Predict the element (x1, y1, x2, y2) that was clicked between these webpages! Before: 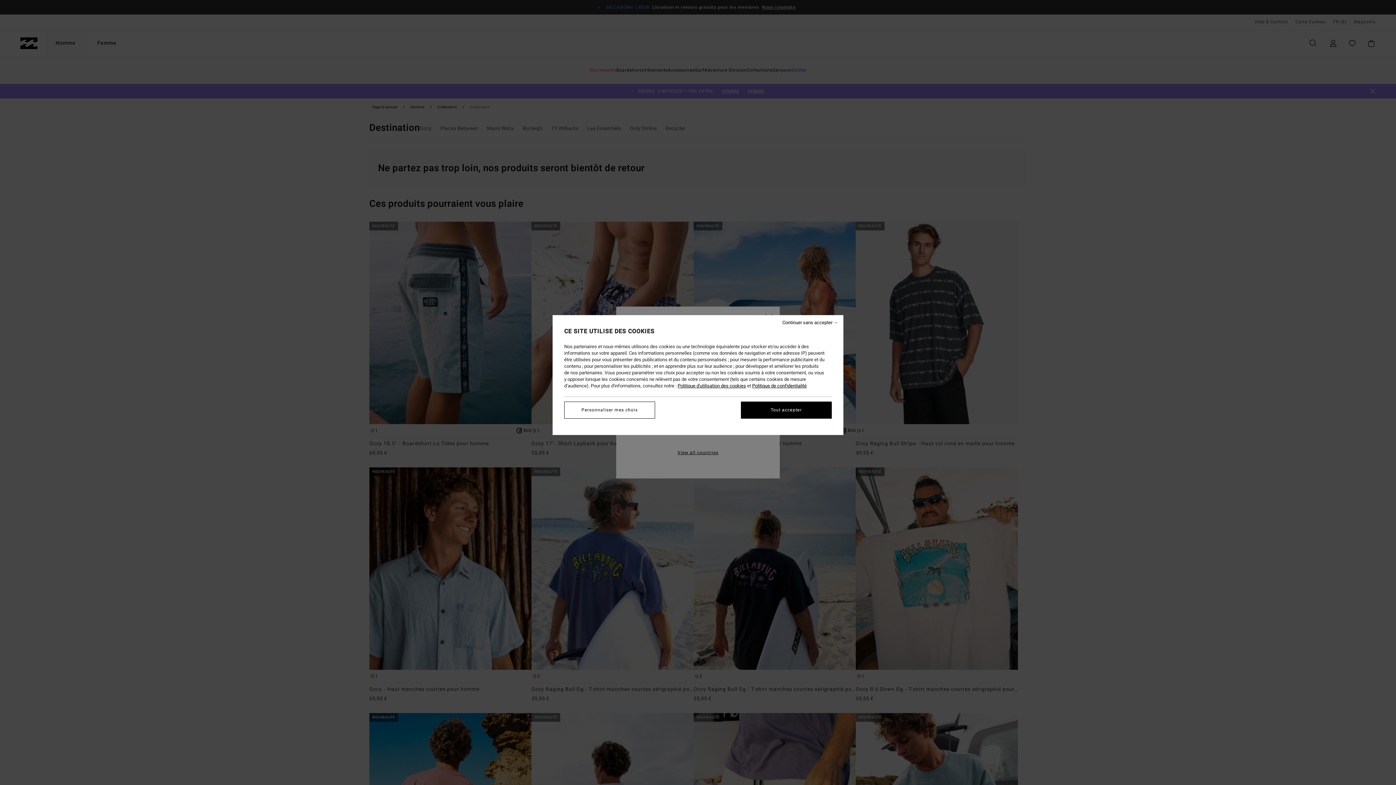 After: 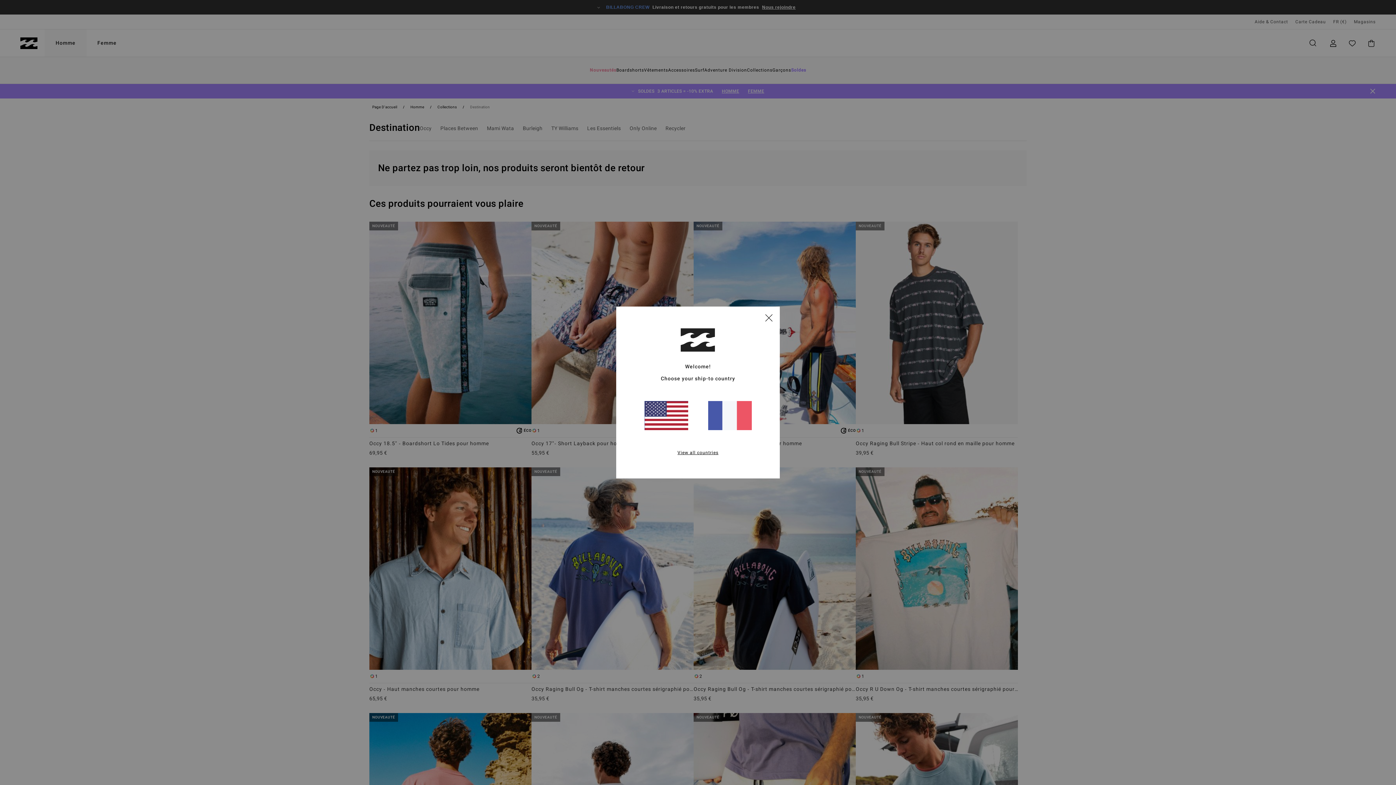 Action: bbox: (741, 401, 832, 418) label: Tout accepter